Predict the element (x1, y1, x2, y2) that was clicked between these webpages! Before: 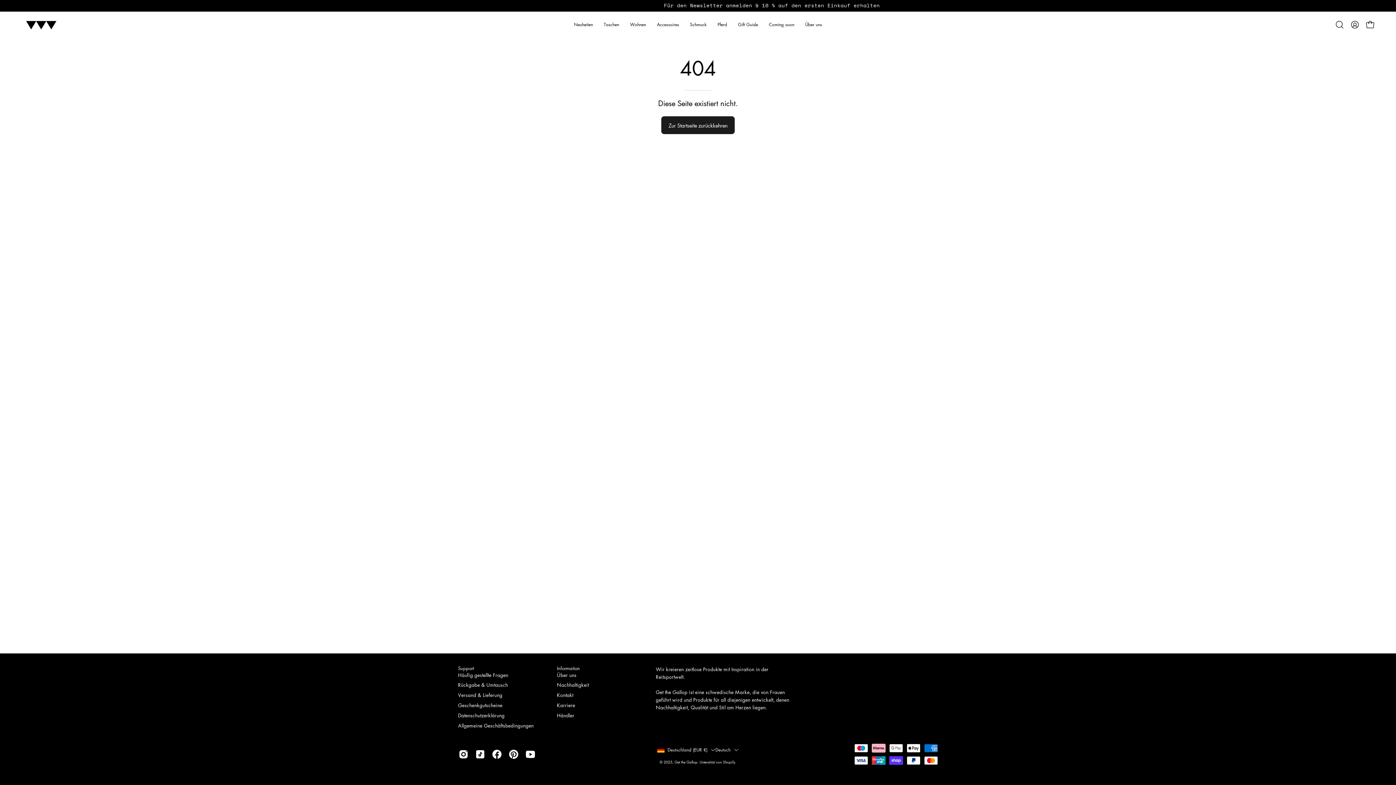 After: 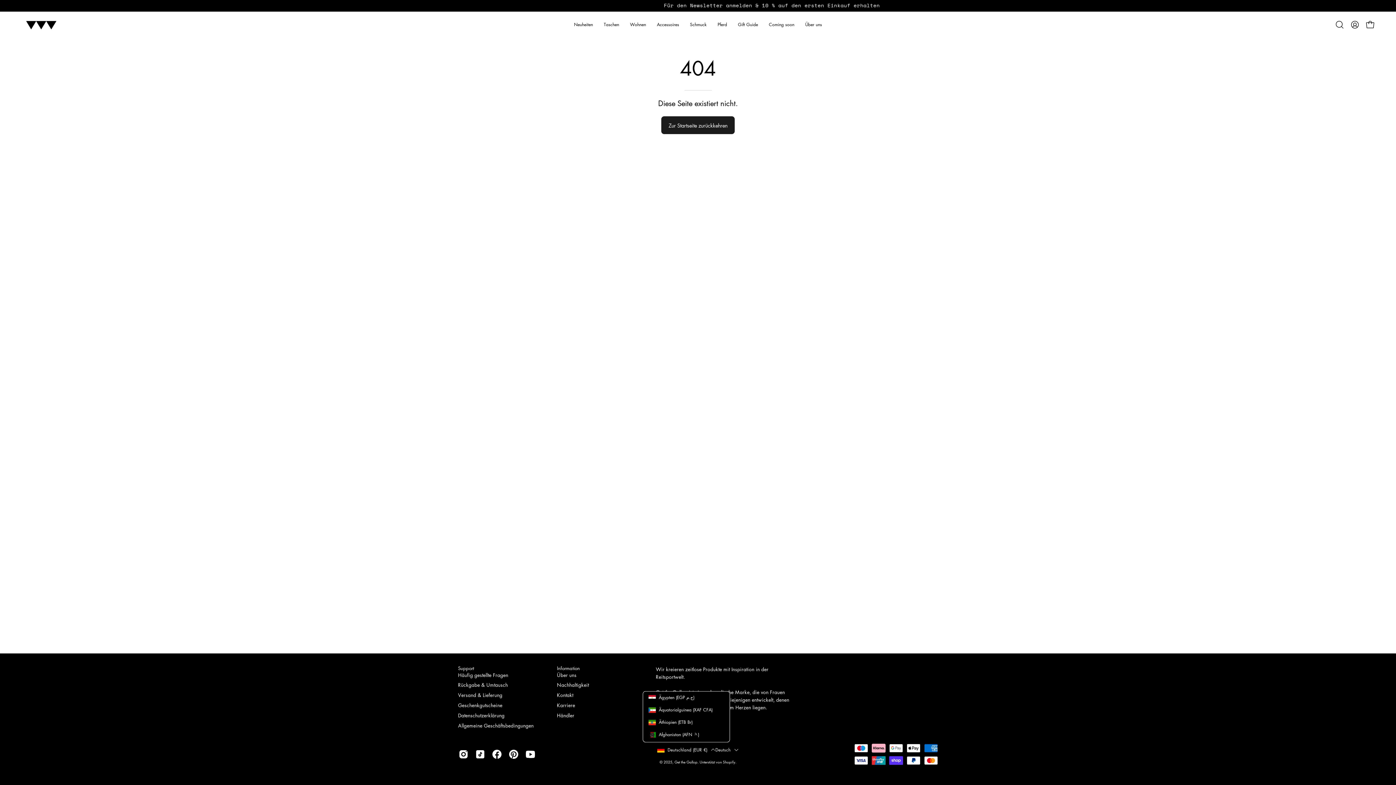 Action: bbox: (657, 744, 715, 755) label: Deutschland (EUR €)